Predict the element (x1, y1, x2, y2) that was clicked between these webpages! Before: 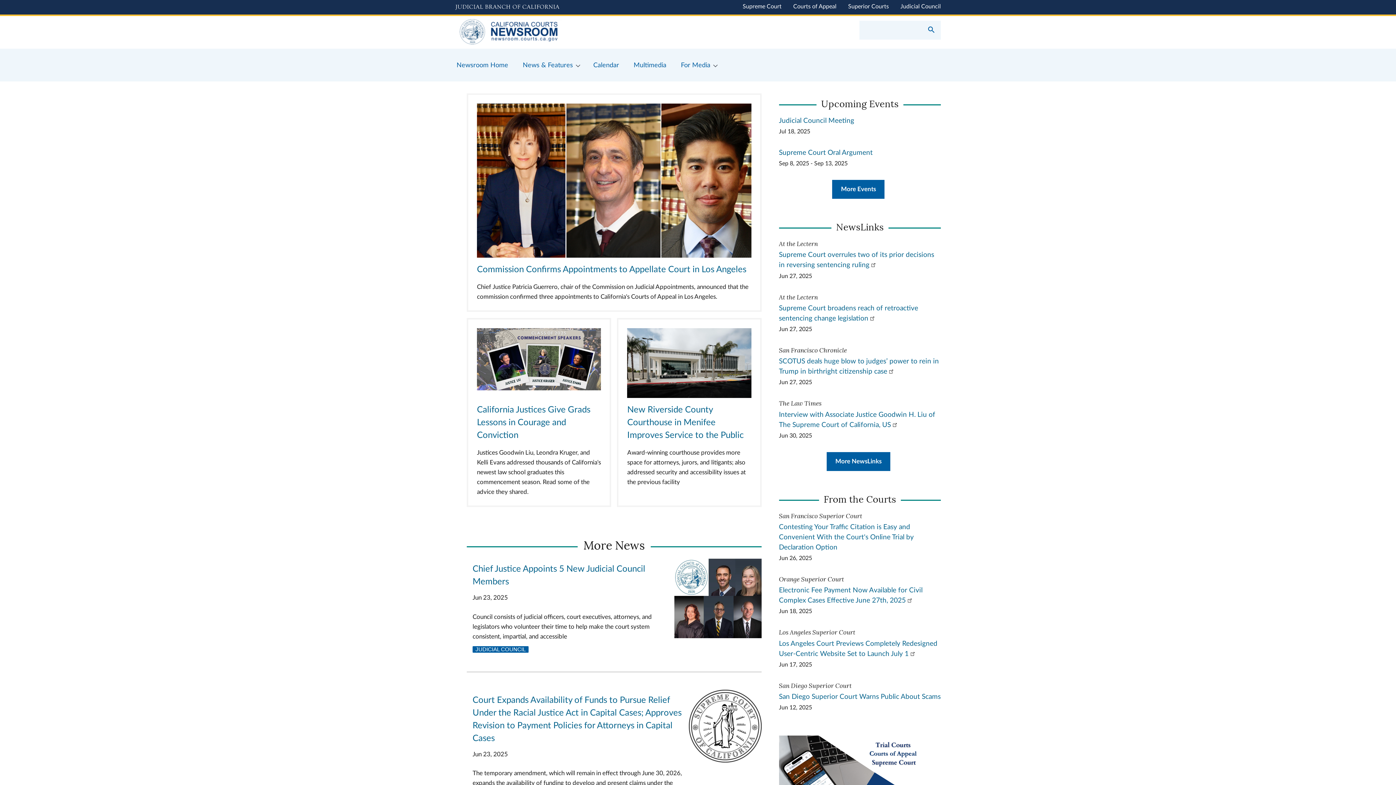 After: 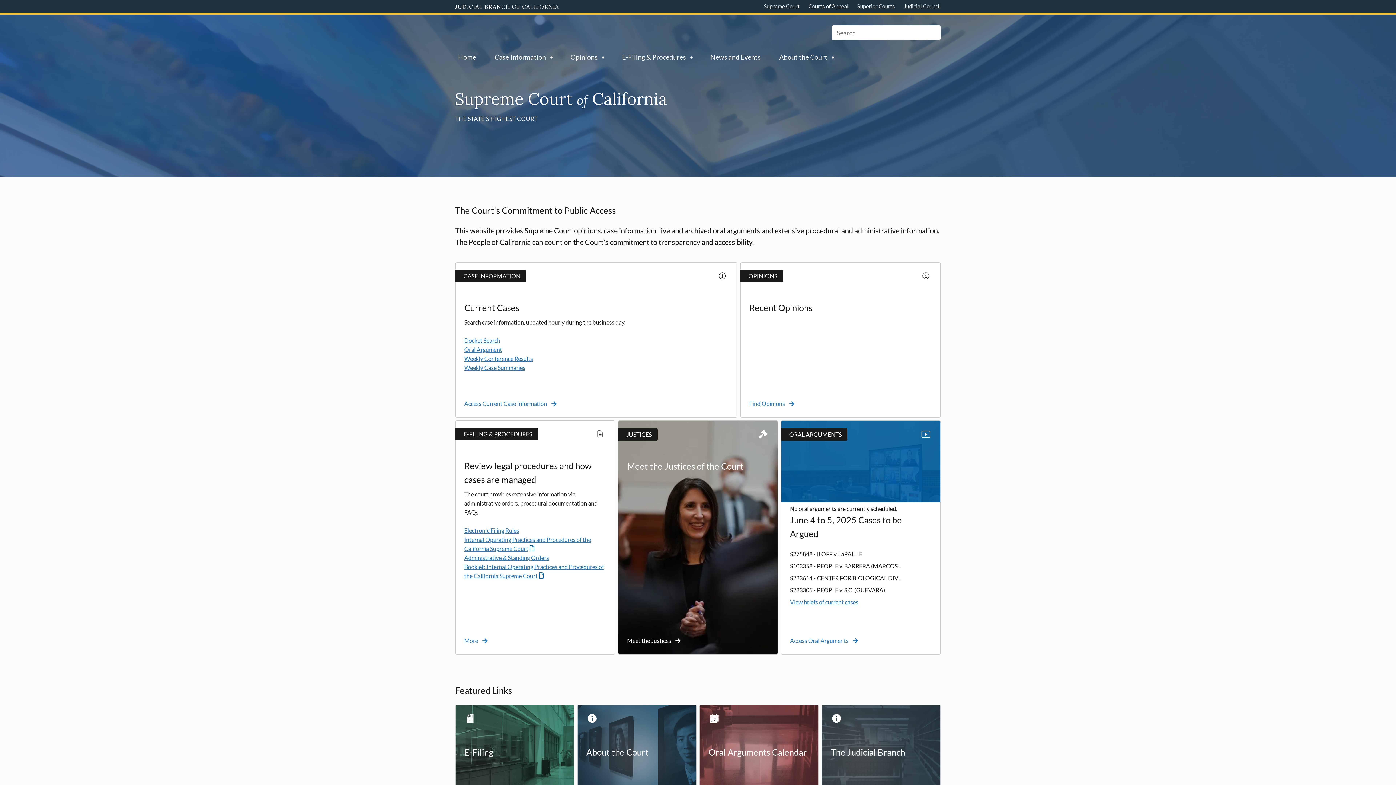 Action: label: Supreme Court bbox: (742, 3, 781, 9)